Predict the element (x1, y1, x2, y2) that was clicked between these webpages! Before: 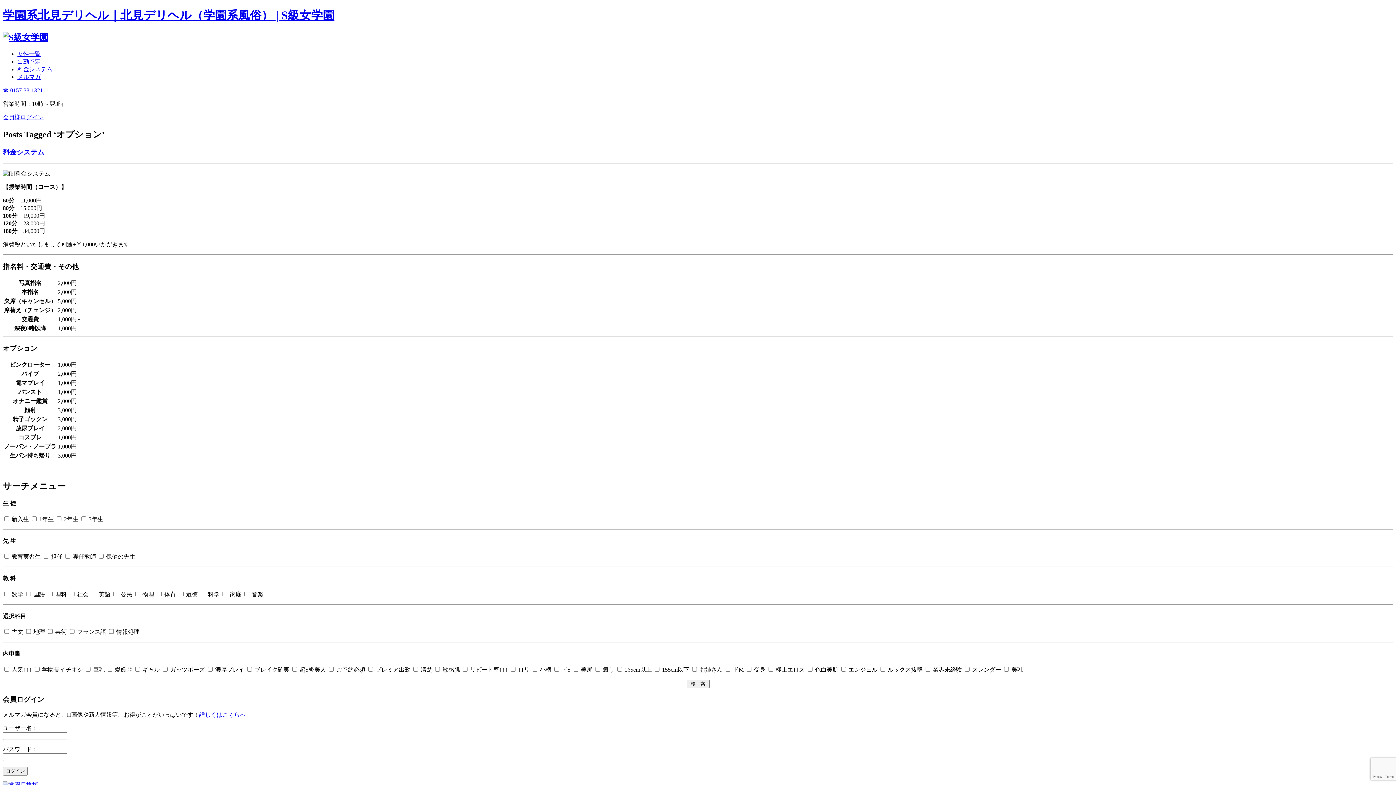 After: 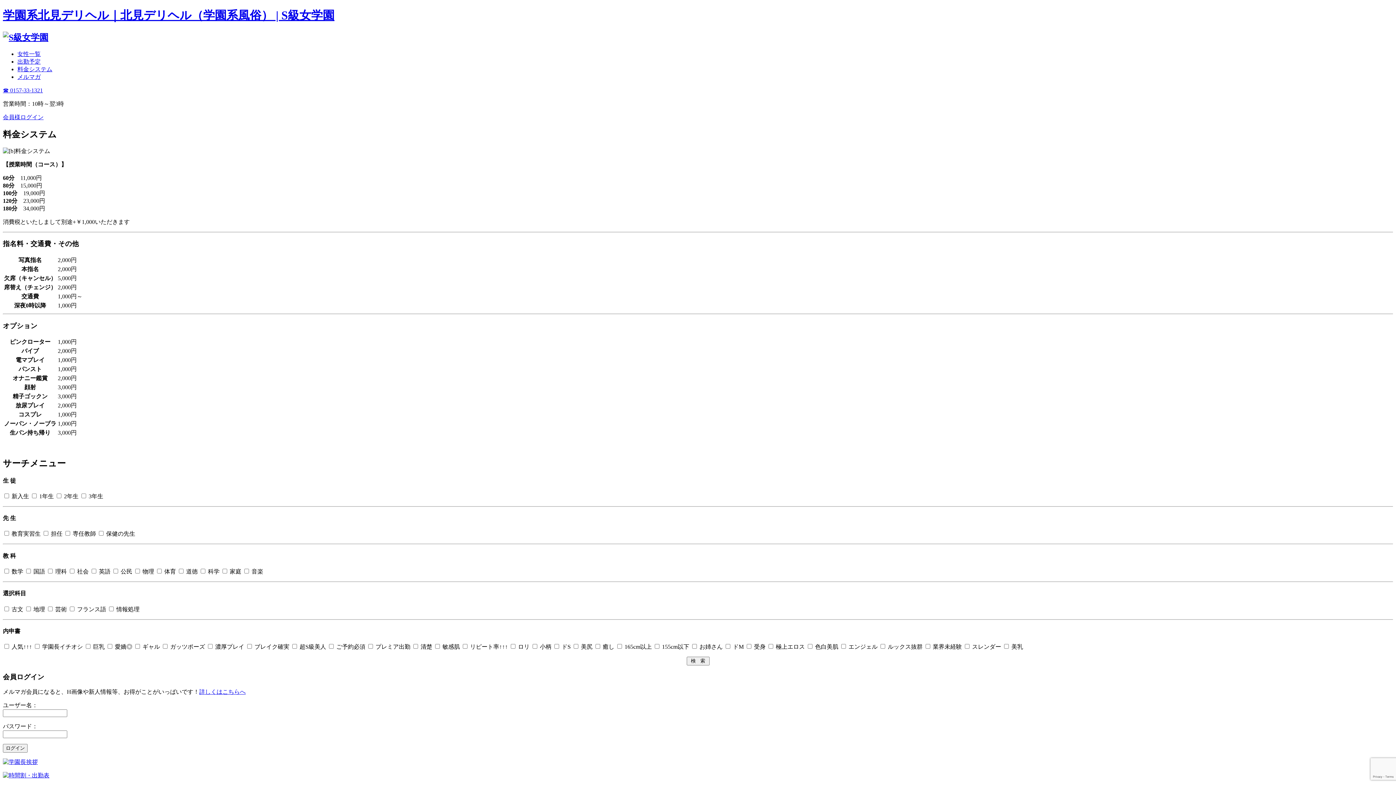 Action: bbox: (17, 66, 52, 72) label: 料金システム